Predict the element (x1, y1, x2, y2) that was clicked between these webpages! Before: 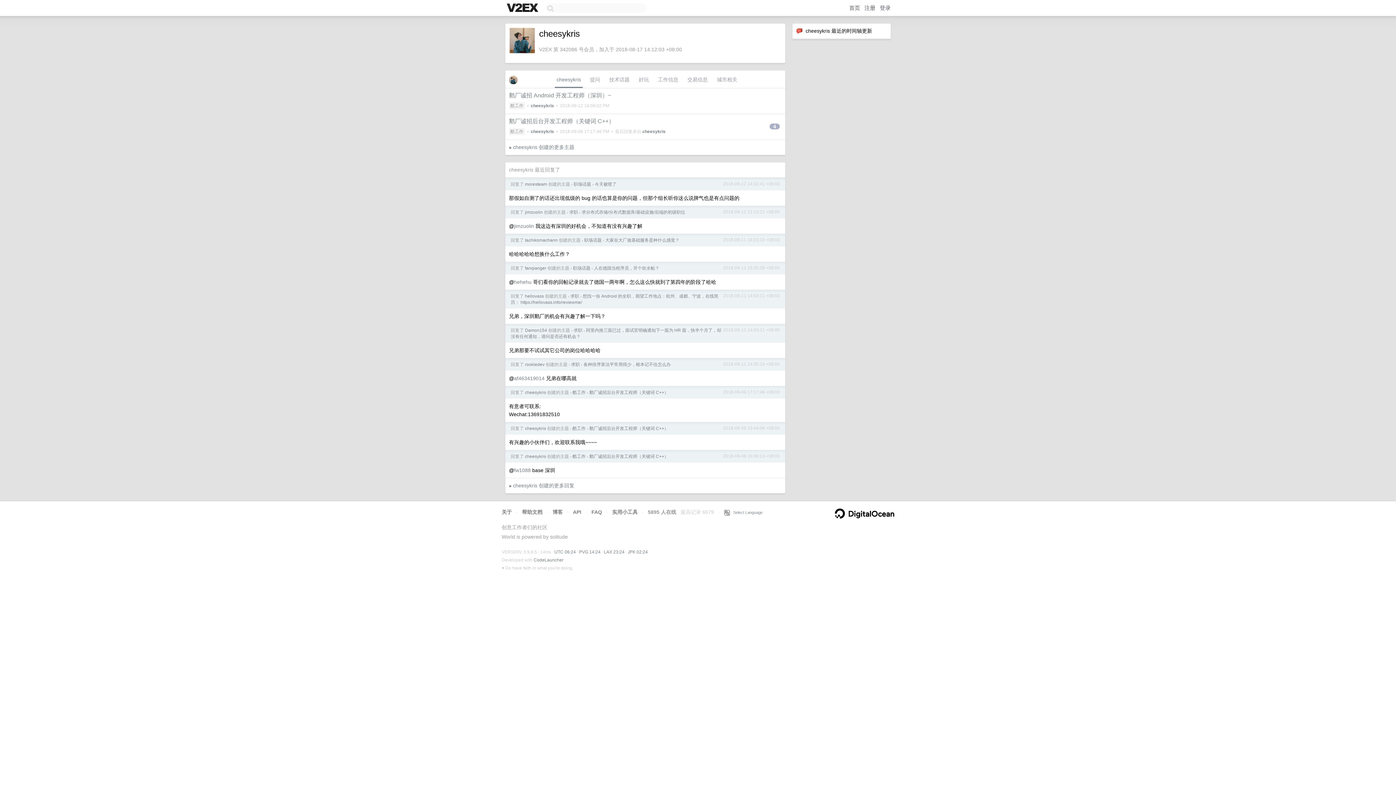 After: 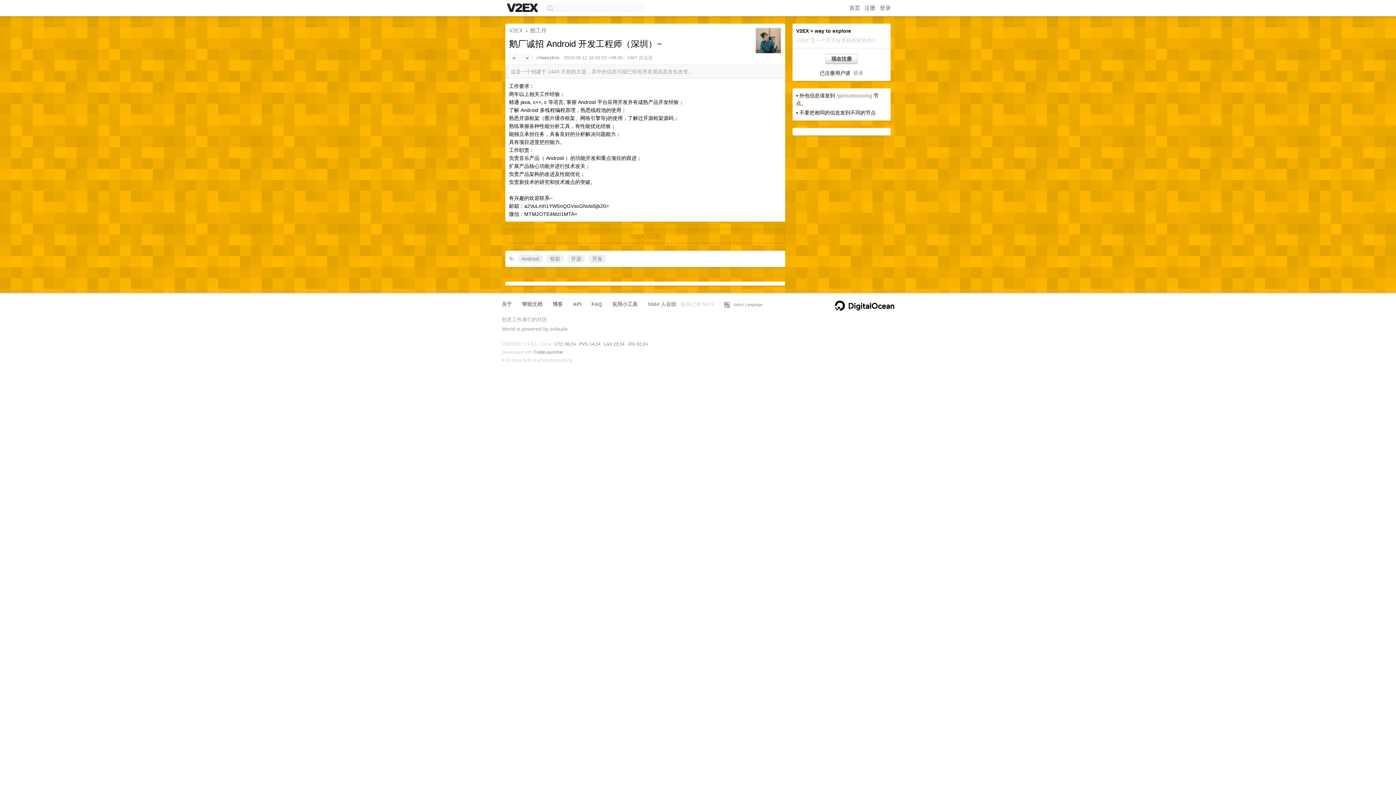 Action: label: 鹅厂诚招 Android 开发工程师（深圳）~ bbox: (509, 92, 611, 98)